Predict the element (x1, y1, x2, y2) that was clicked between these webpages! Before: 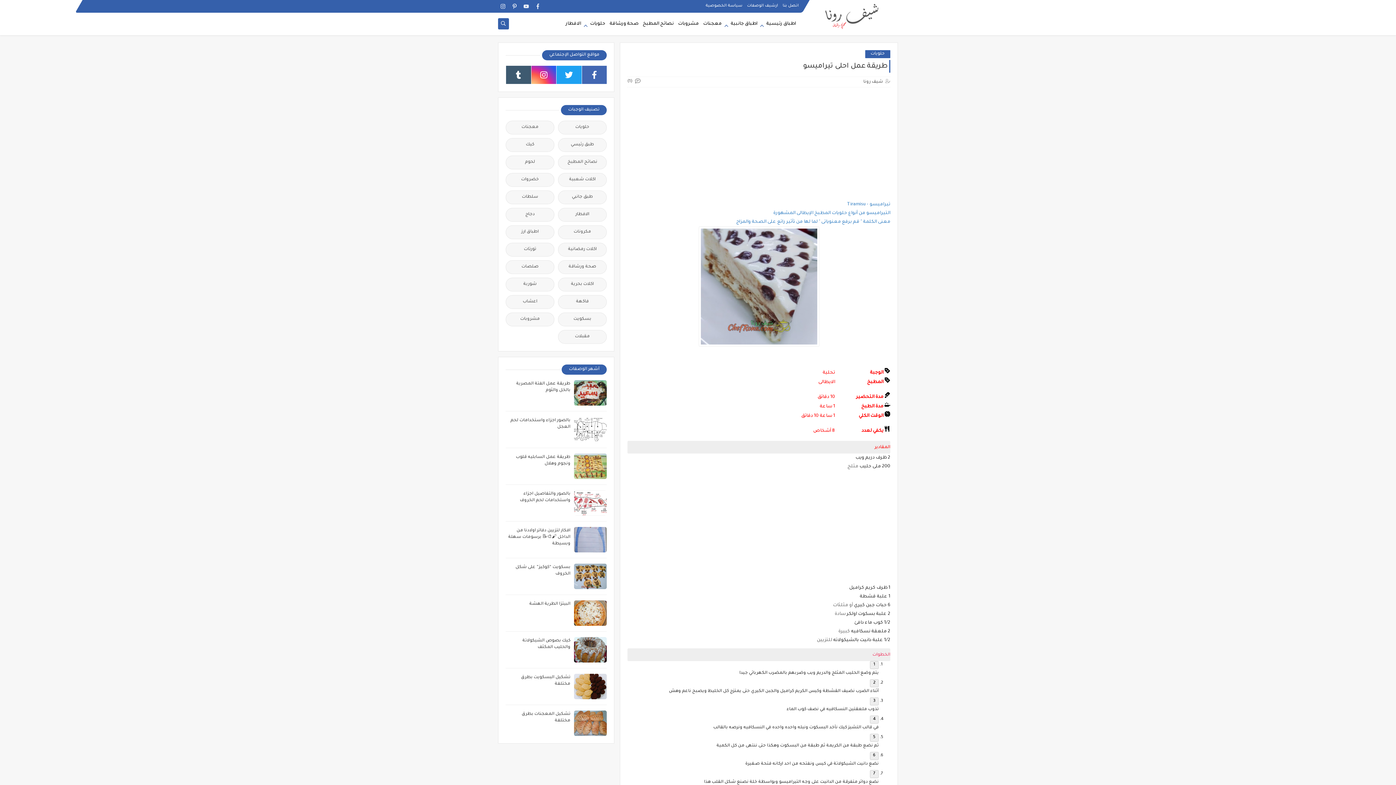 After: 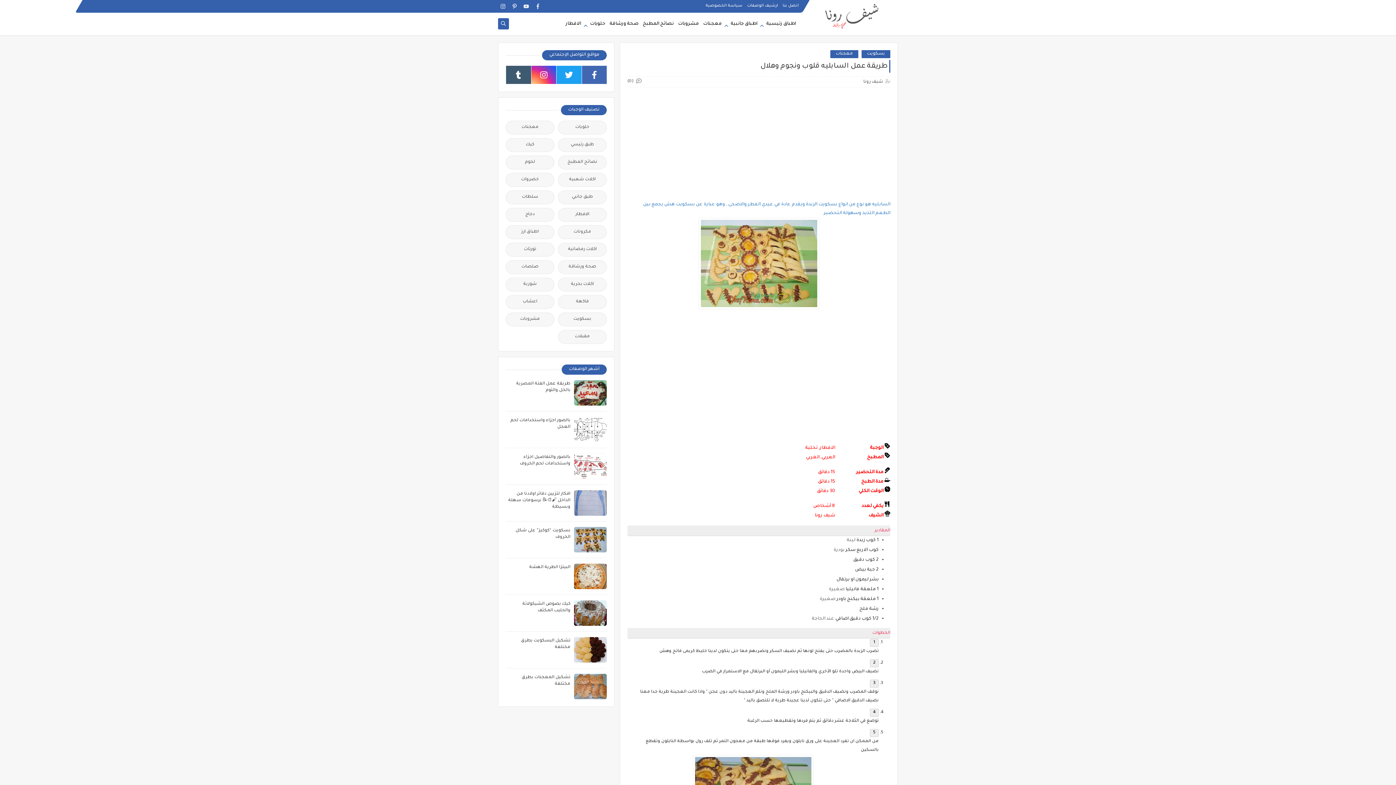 Action: bbox: (574, 453, 606, 479)